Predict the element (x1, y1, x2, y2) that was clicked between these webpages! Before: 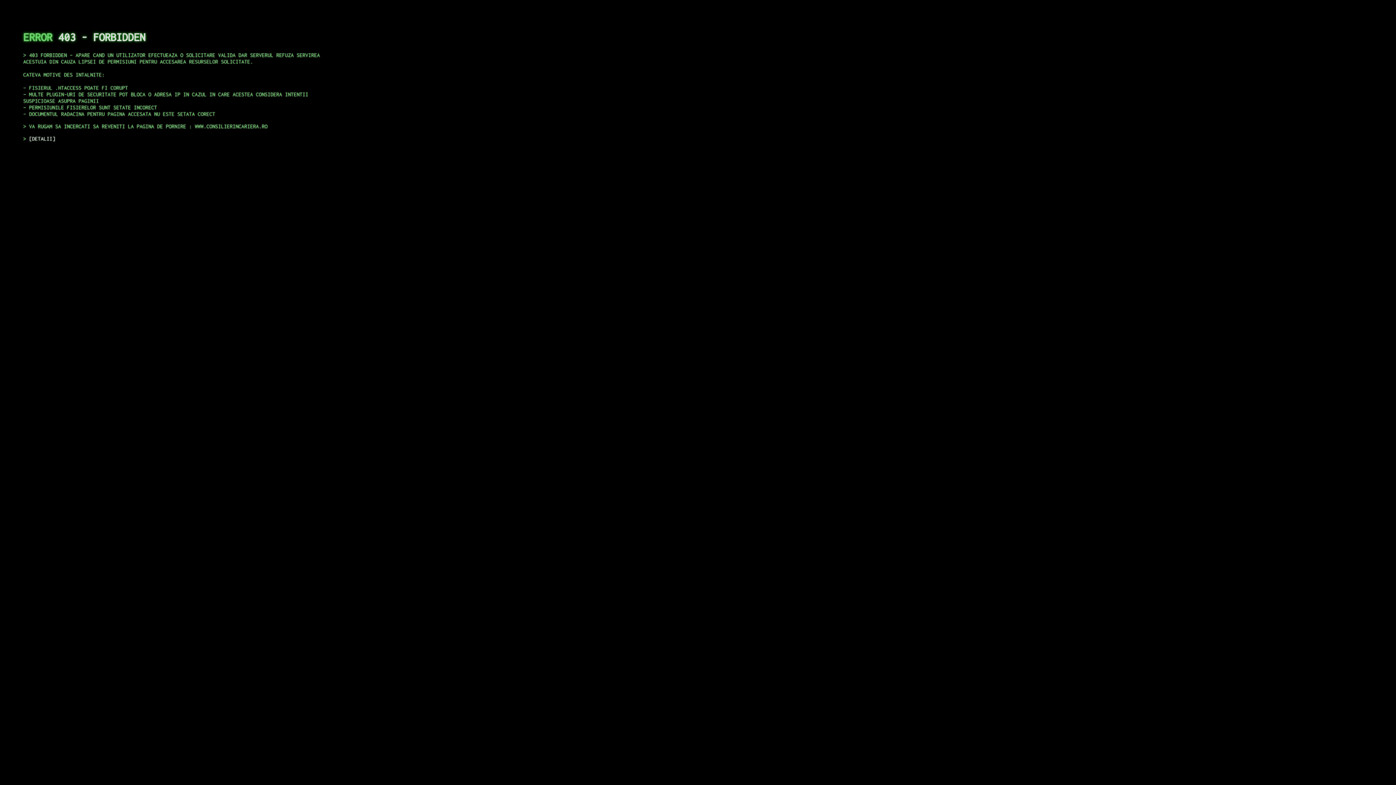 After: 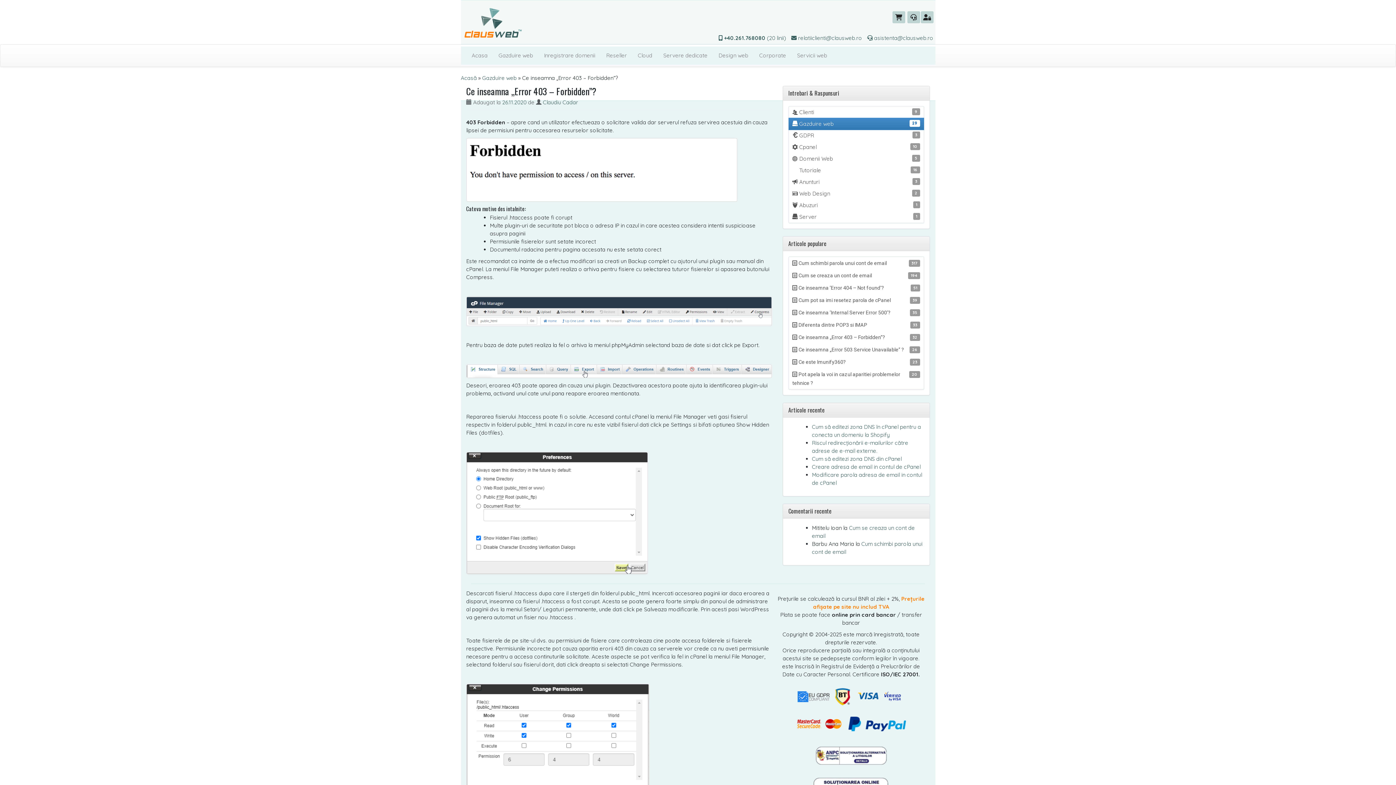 Action: bbox: (29, 135, 55, 141) label: DETALII